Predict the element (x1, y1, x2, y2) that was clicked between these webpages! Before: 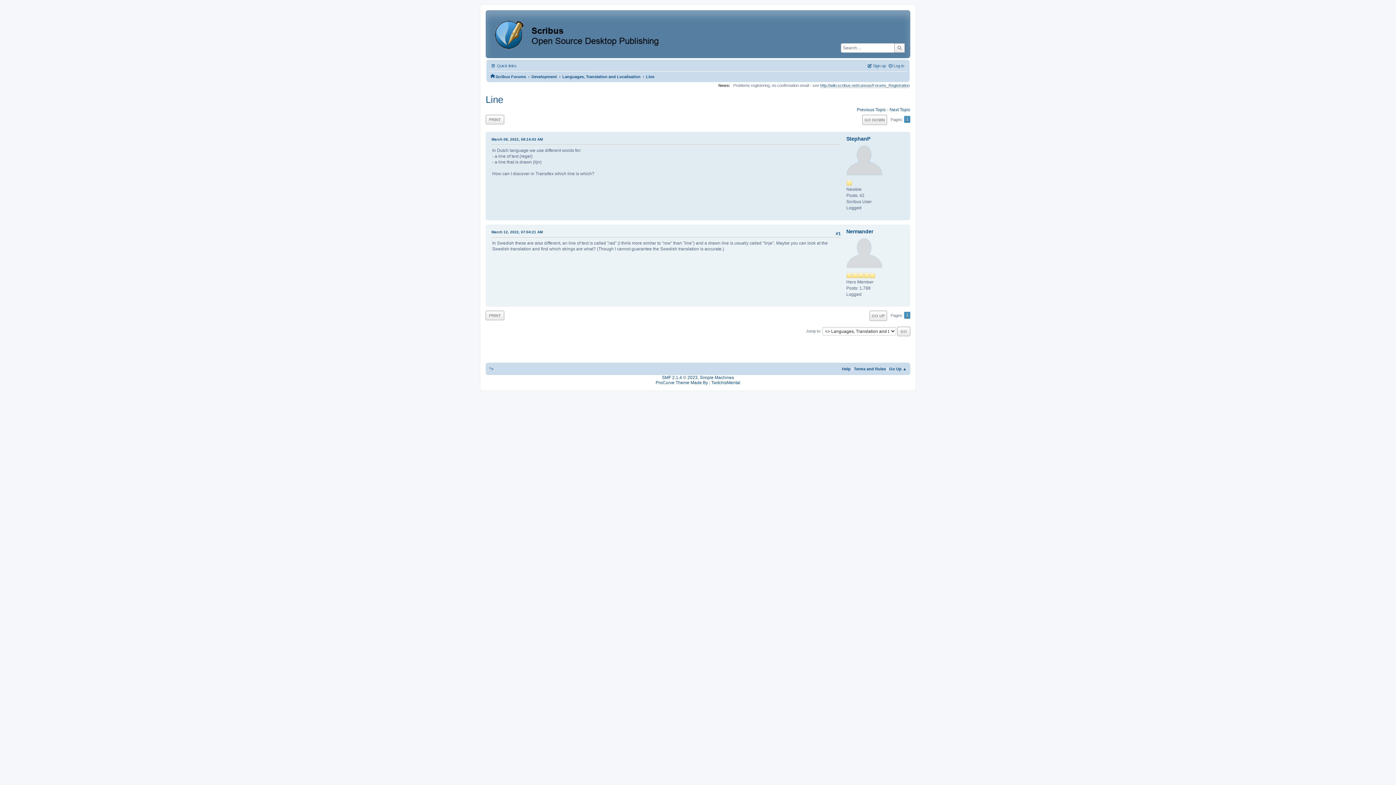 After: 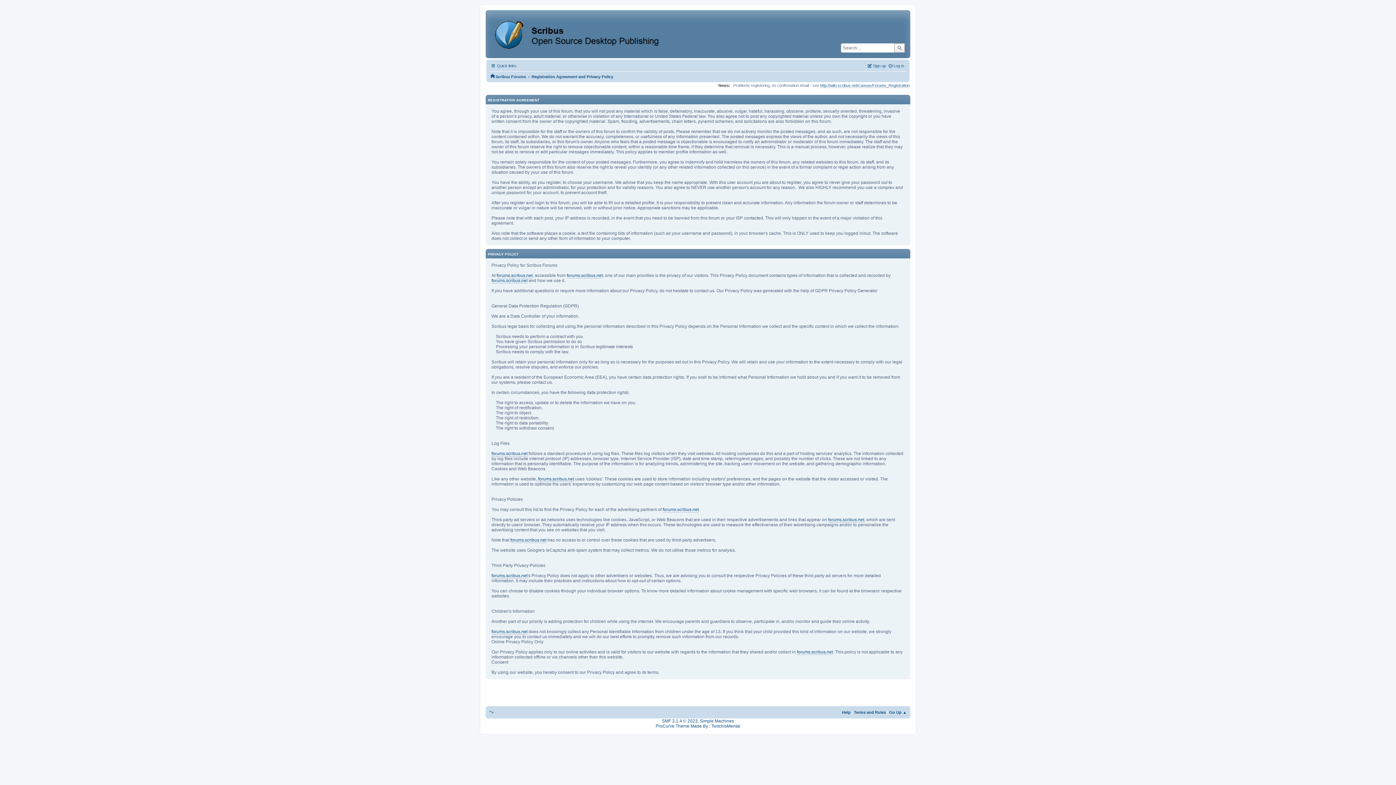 Action: bbox: (854, 366, 886, 371) label: Terms and Rules